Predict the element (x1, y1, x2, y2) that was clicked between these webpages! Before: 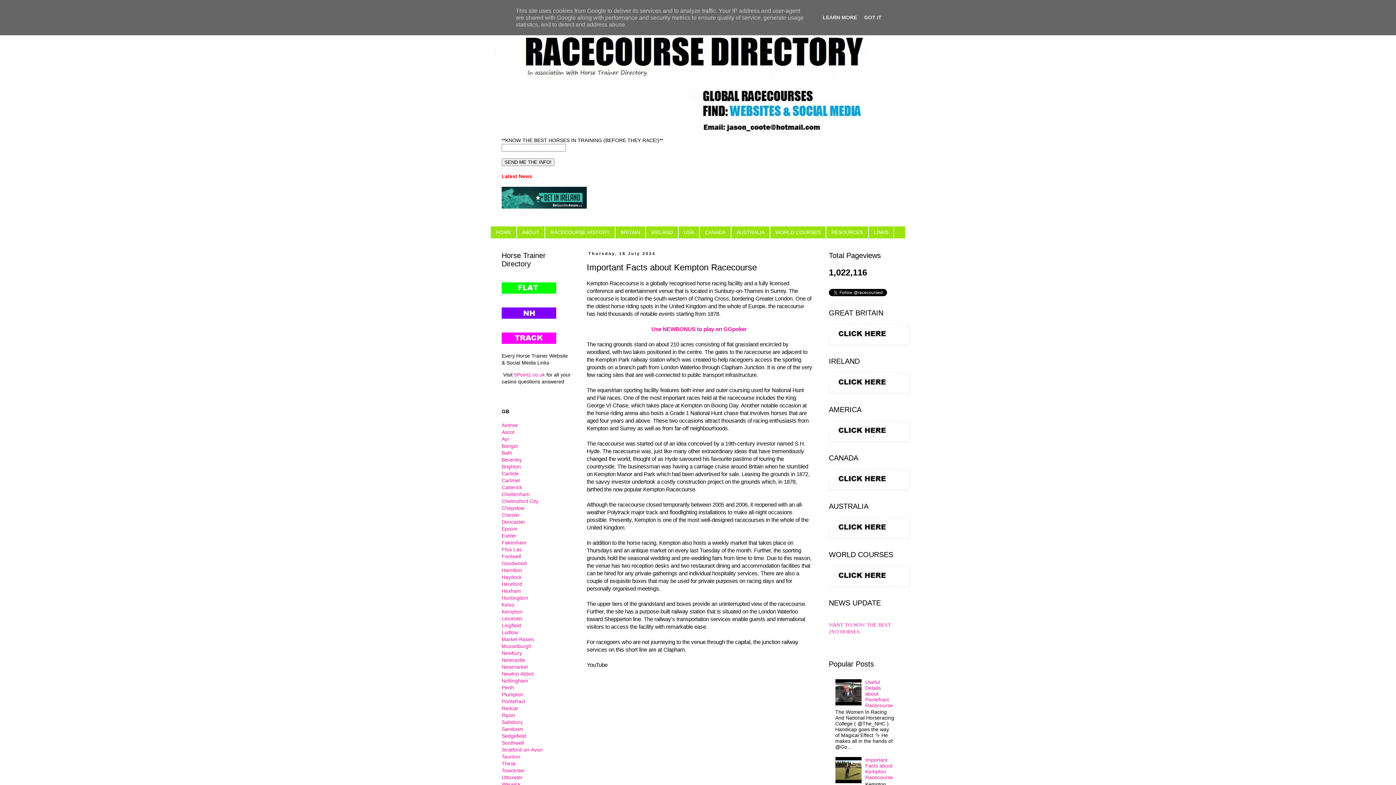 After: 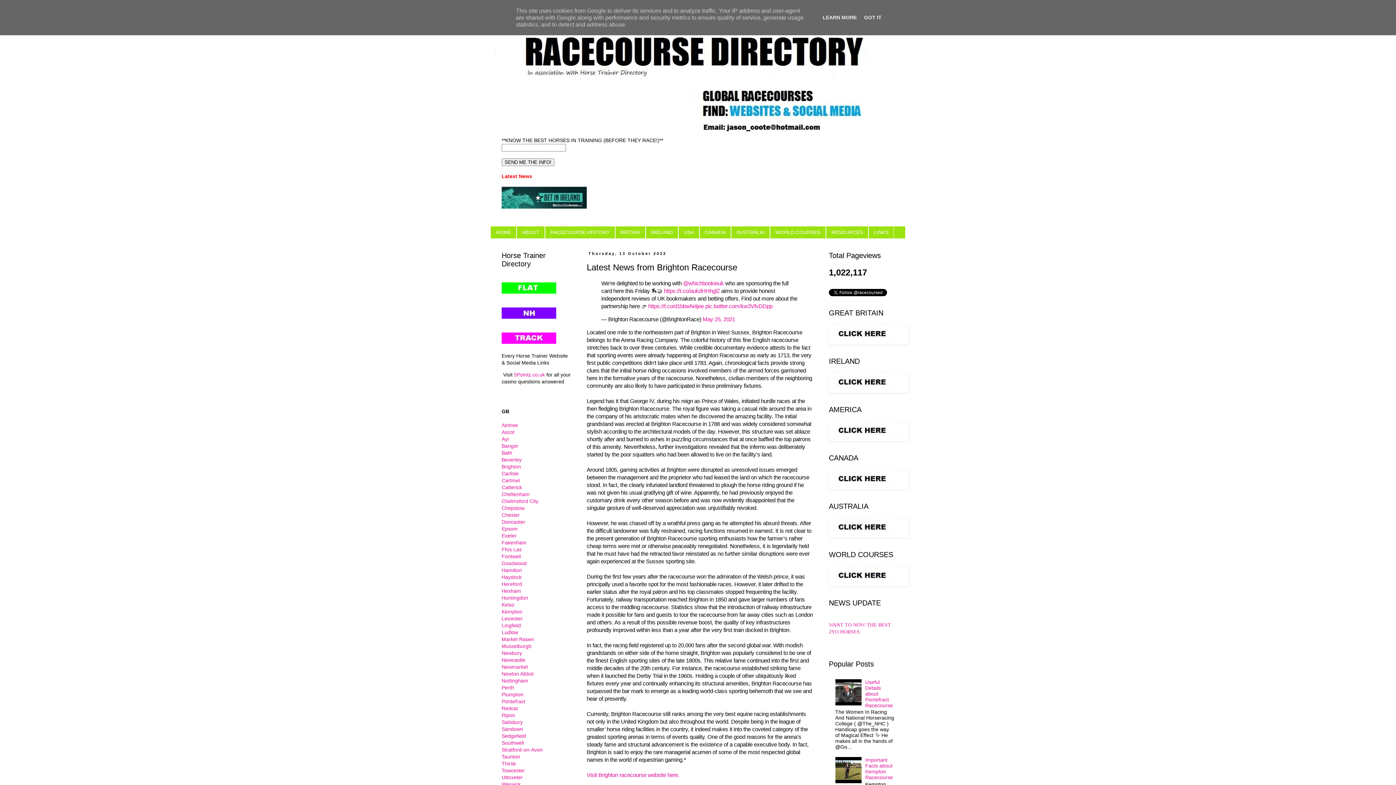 Action: bbox: (501, 463, 521, 469) label: Brighton